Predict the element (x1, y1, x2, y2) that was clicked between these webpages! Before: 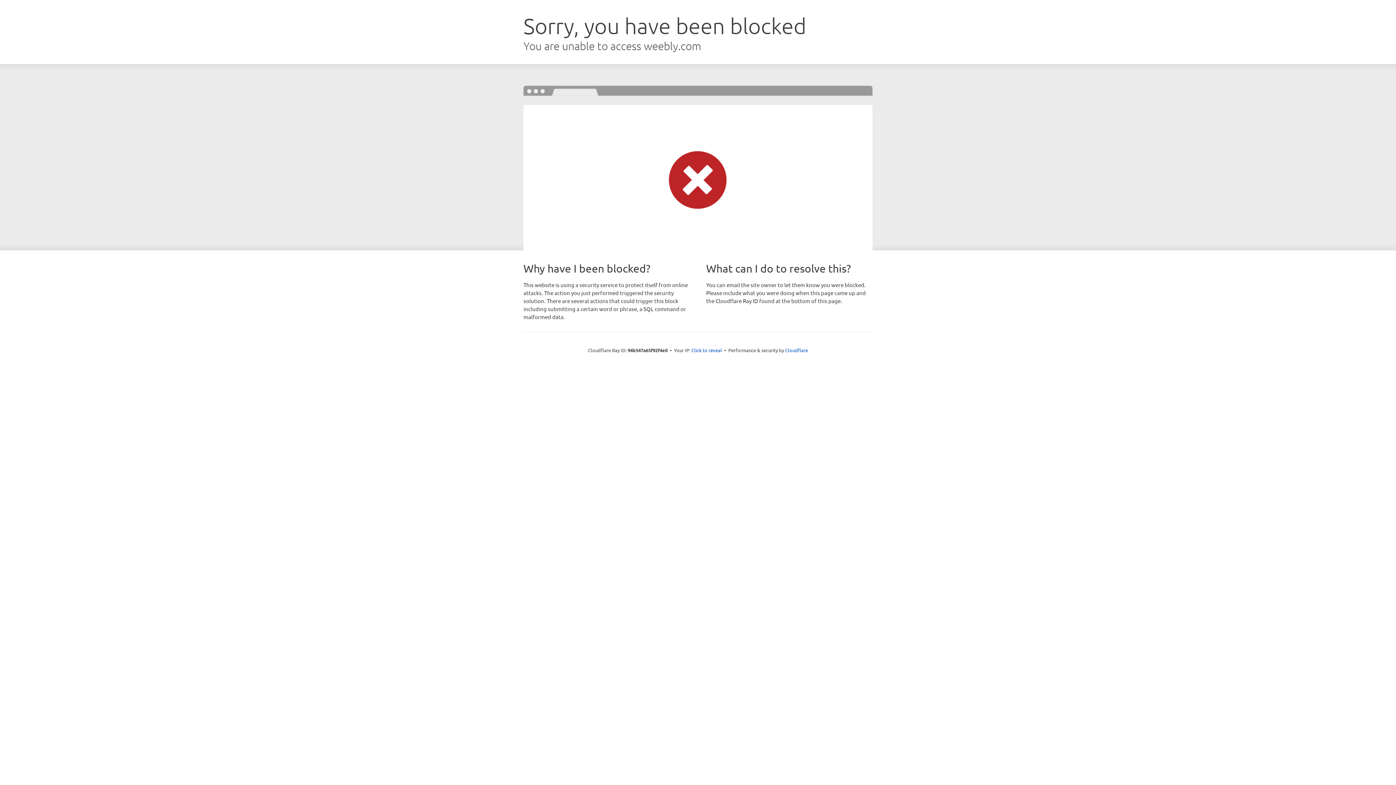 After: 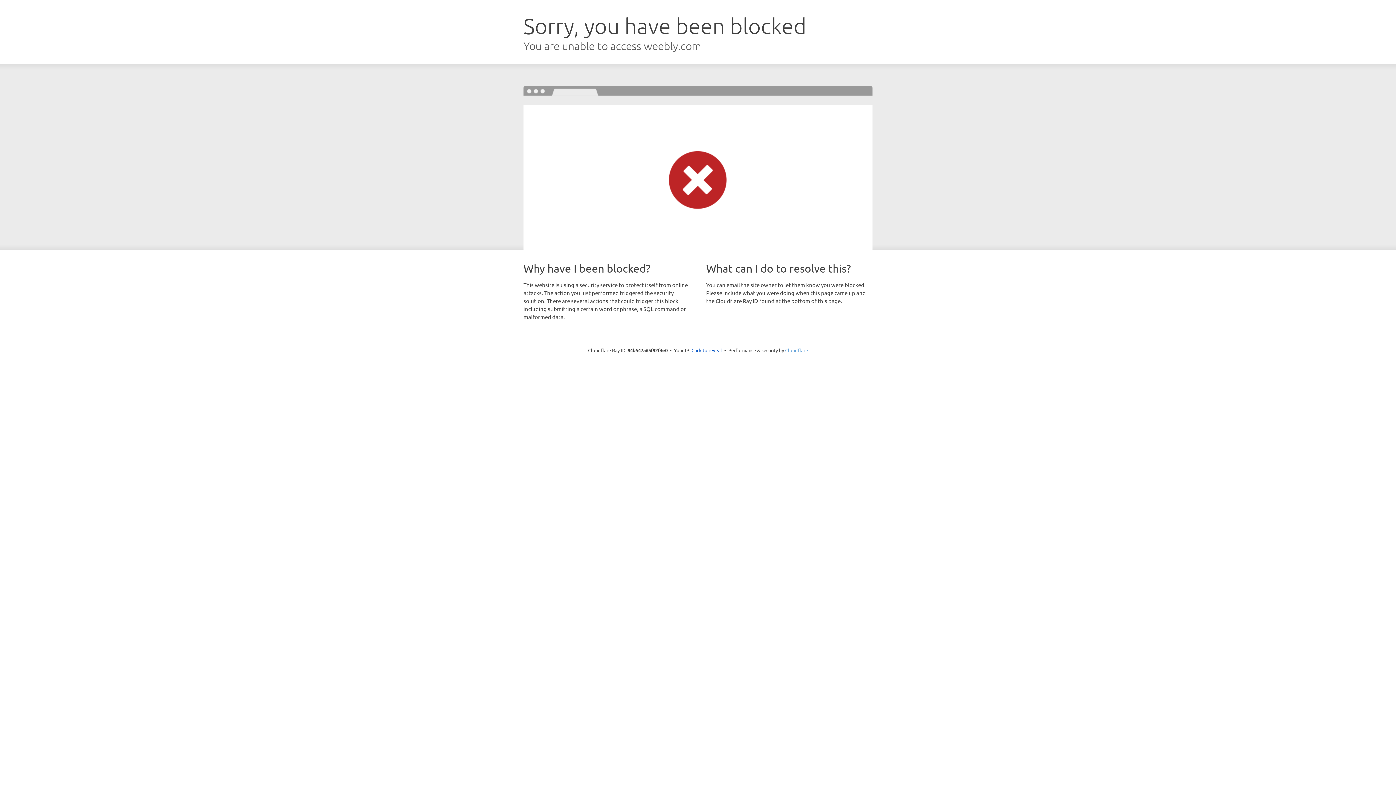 Action: bbox: (785, 347, 808, 353) label: Cloudflare